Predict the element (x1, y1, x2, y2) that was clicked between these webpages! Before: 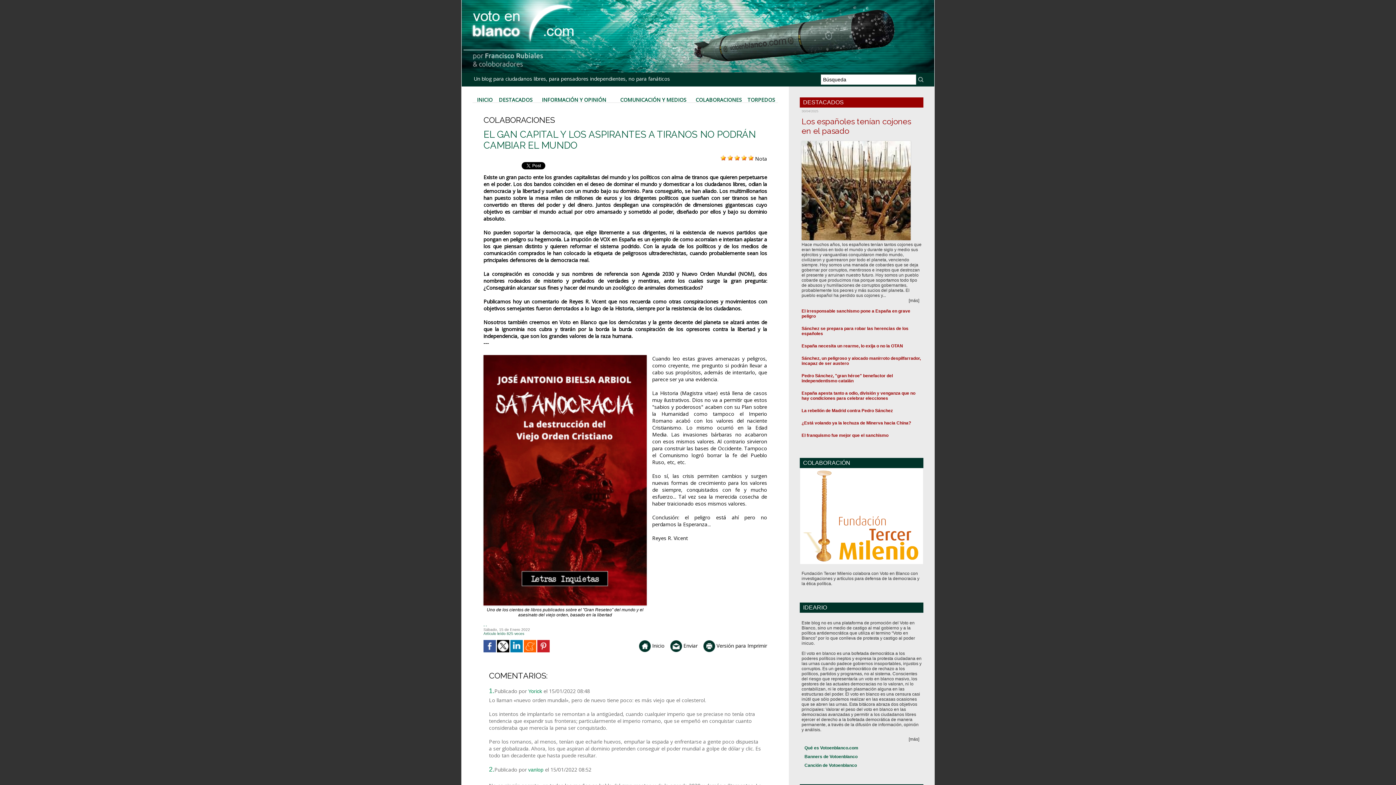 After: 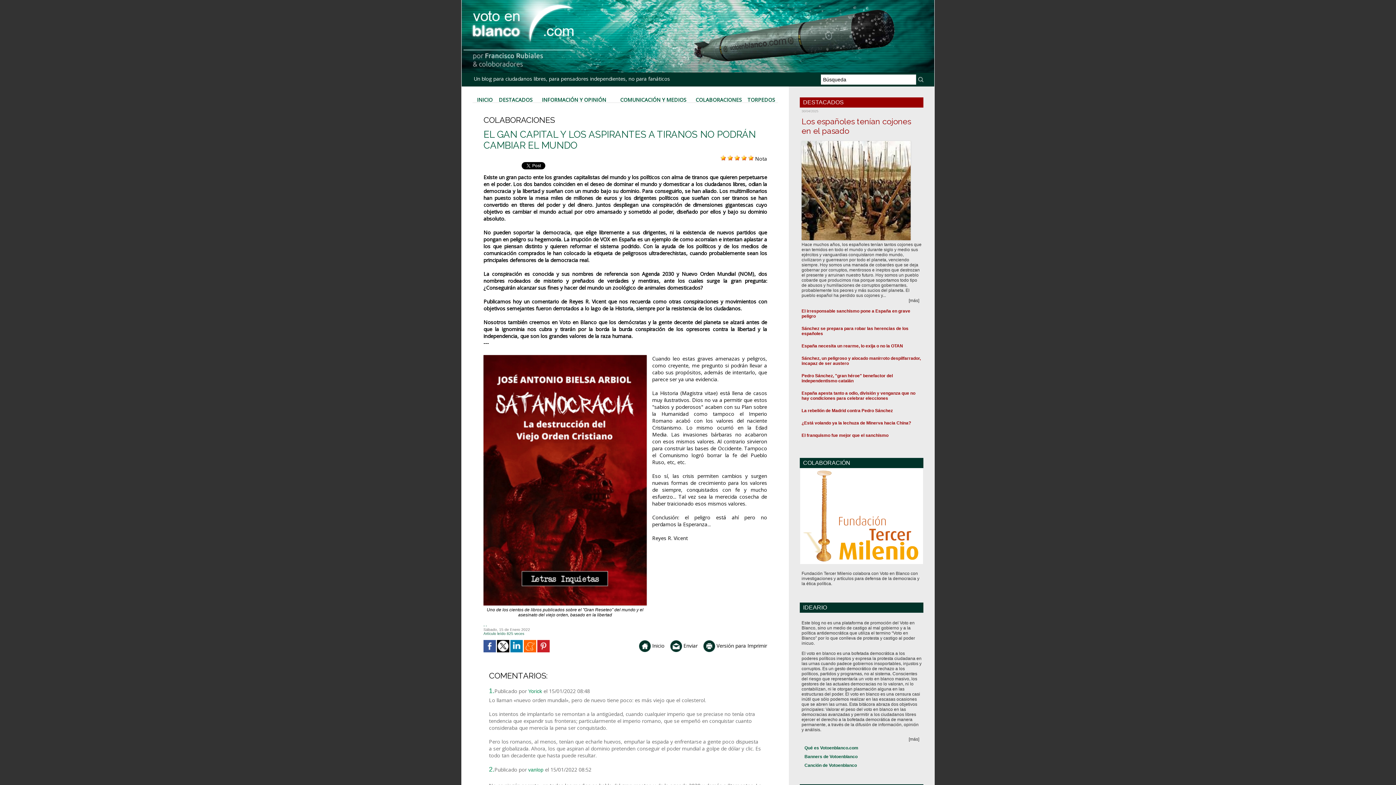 Action: bbox: (510, 640, 522, 644)